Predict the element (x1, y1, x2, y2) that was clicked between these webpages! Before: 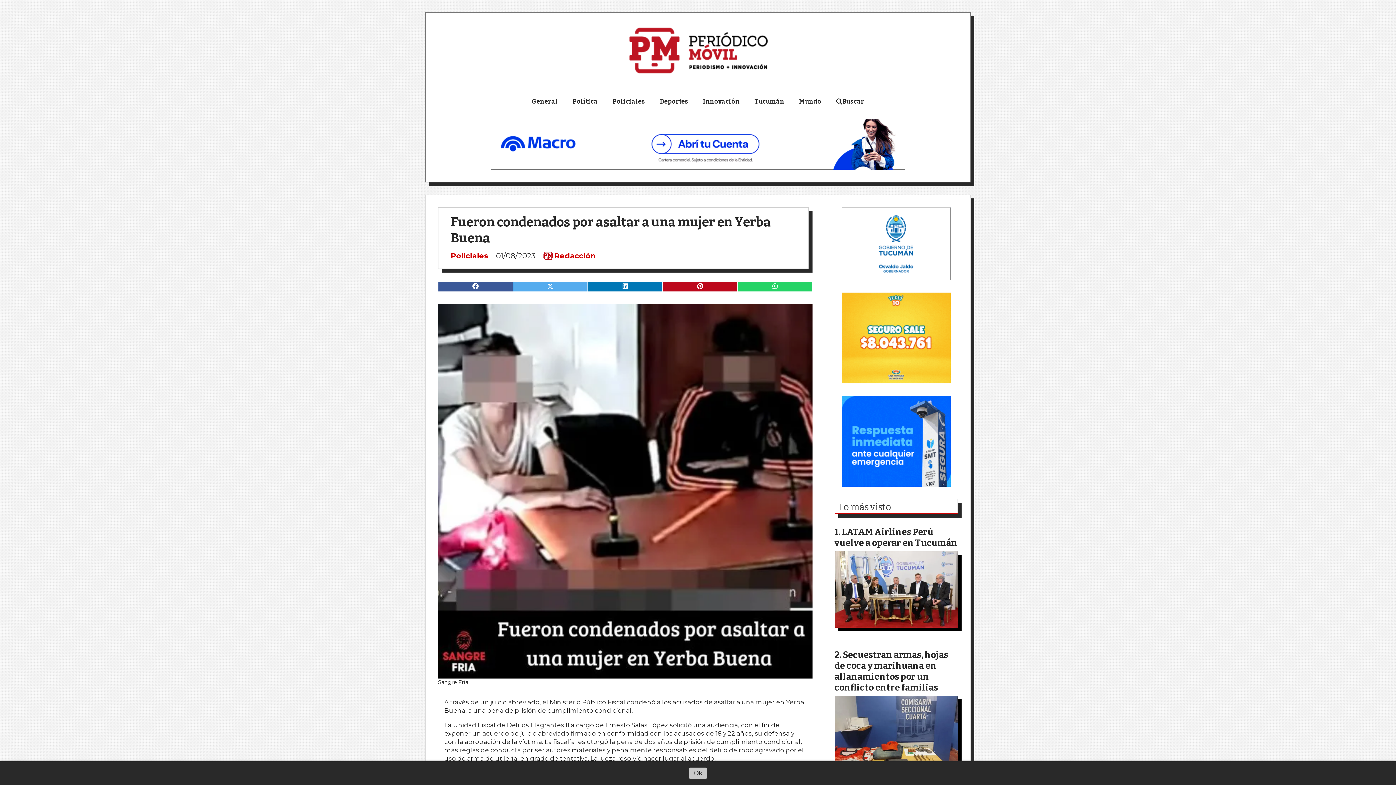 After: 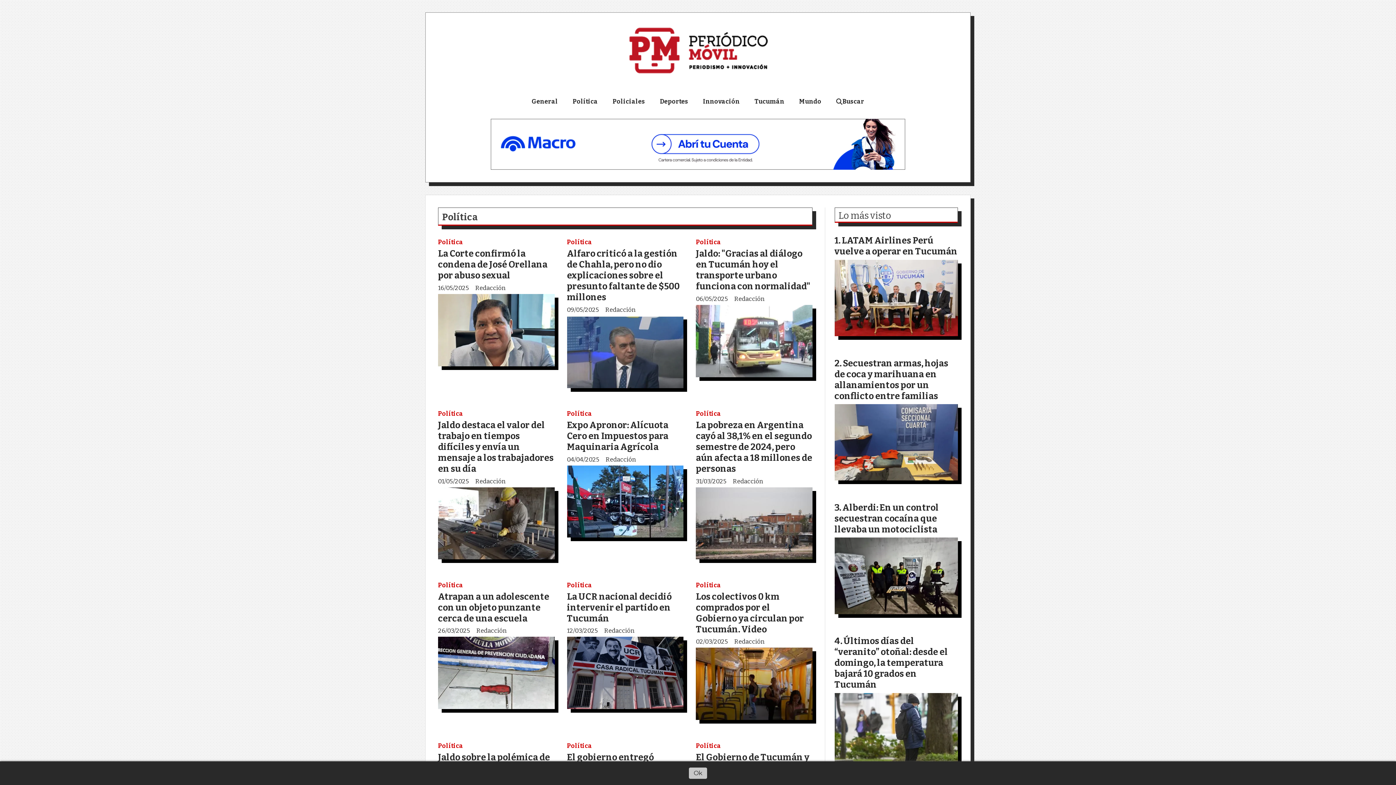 Action: label: Política bbox: (565, 94, 605, 112)